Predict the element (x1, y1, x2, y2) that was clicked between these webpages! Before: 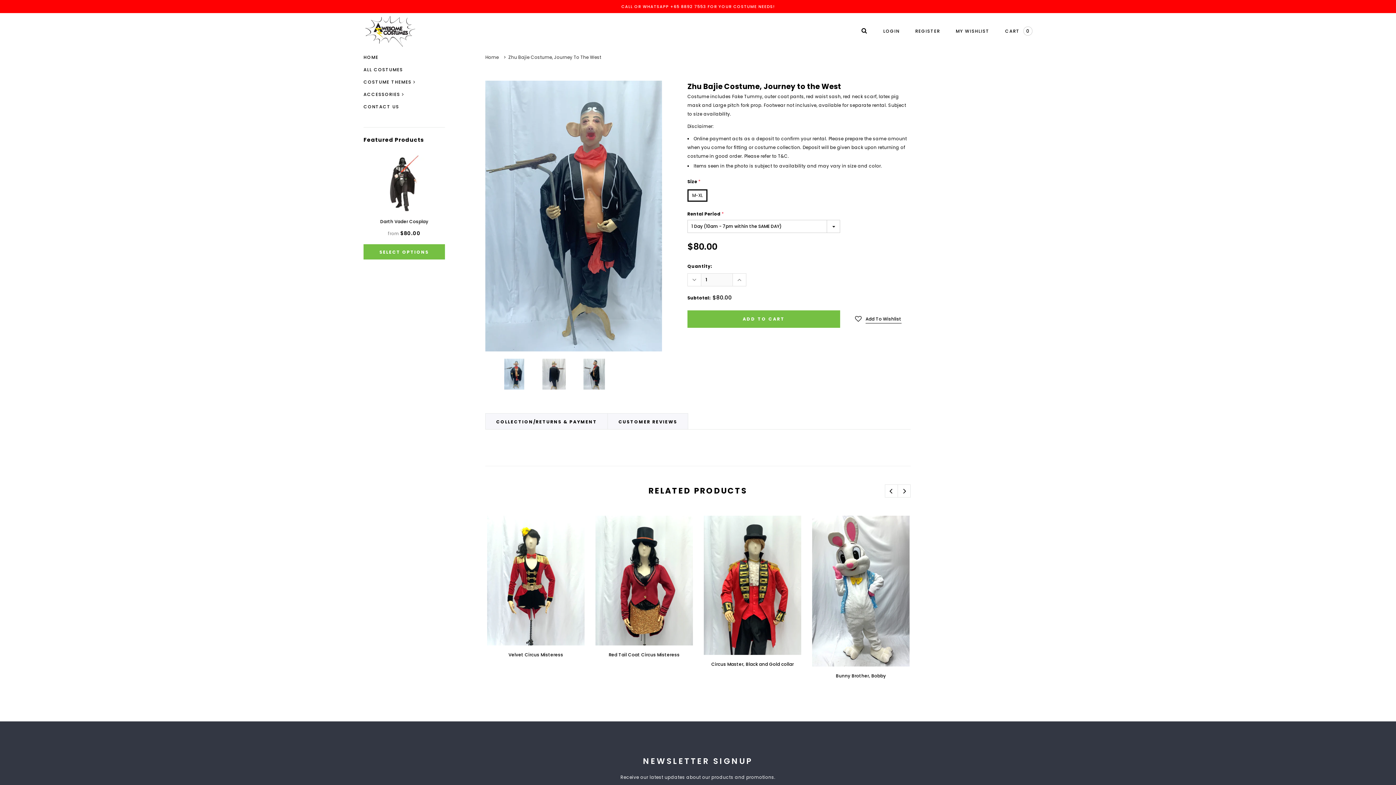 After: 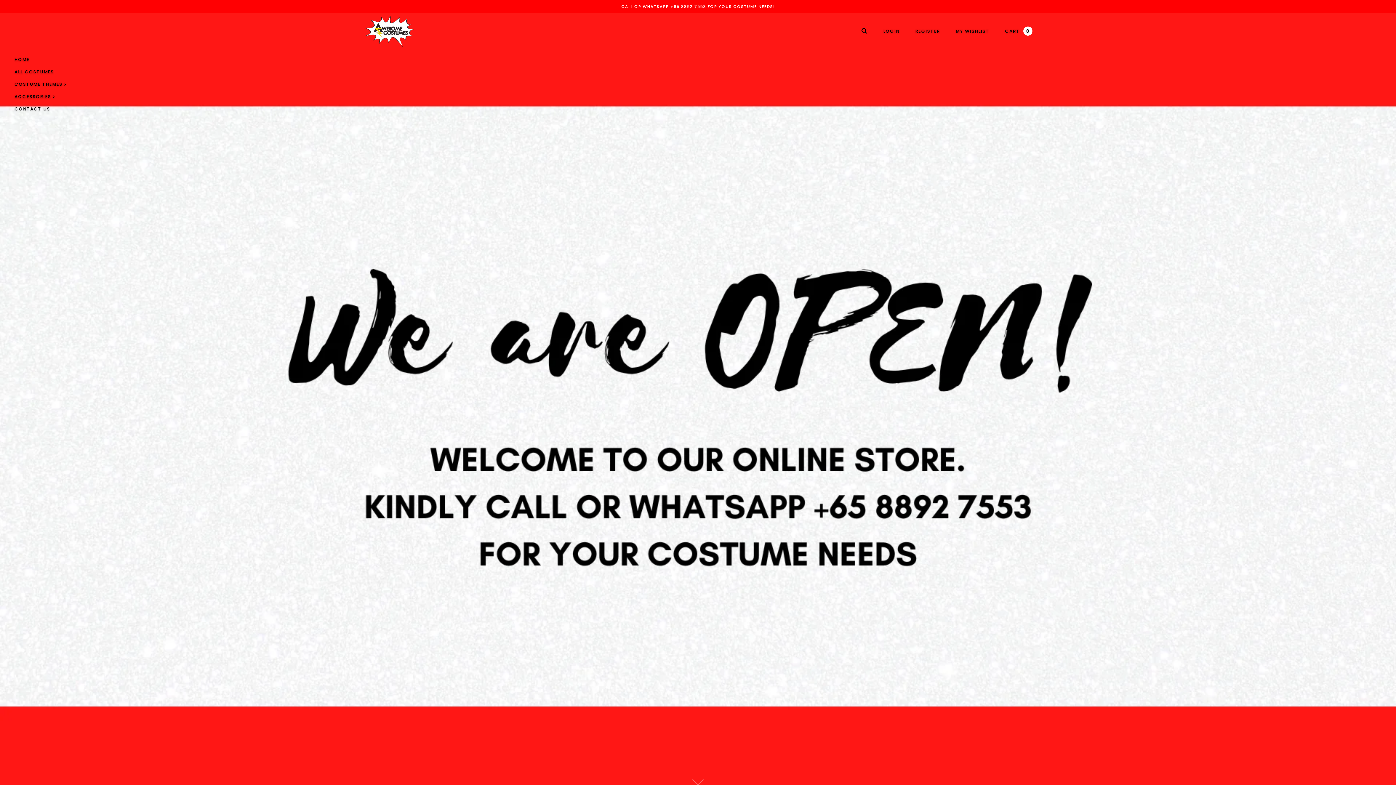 Action: bbox: (363, 23, 416, 37)